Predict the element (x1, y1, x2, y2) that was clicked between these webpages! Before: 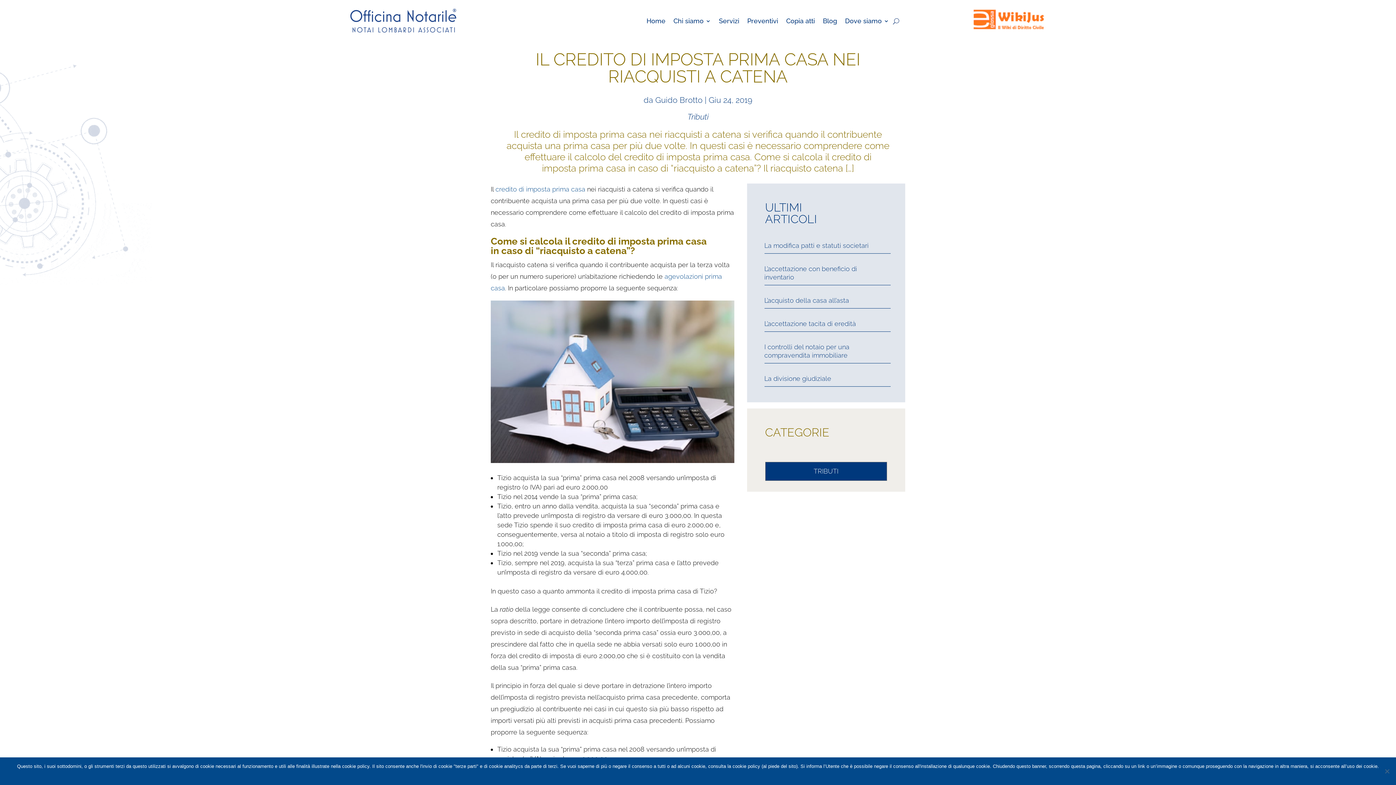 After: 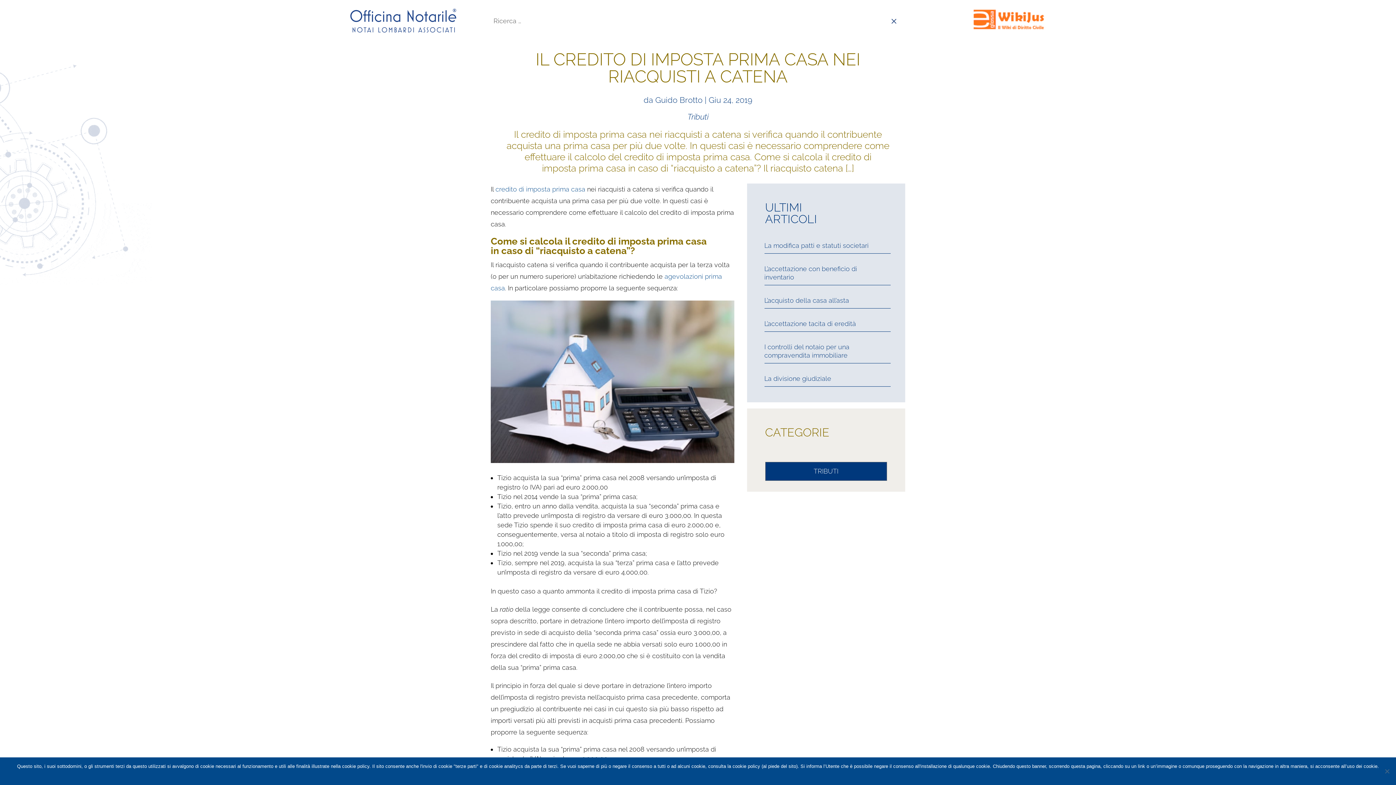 Action: bbox: (893, 15, 899, 26)